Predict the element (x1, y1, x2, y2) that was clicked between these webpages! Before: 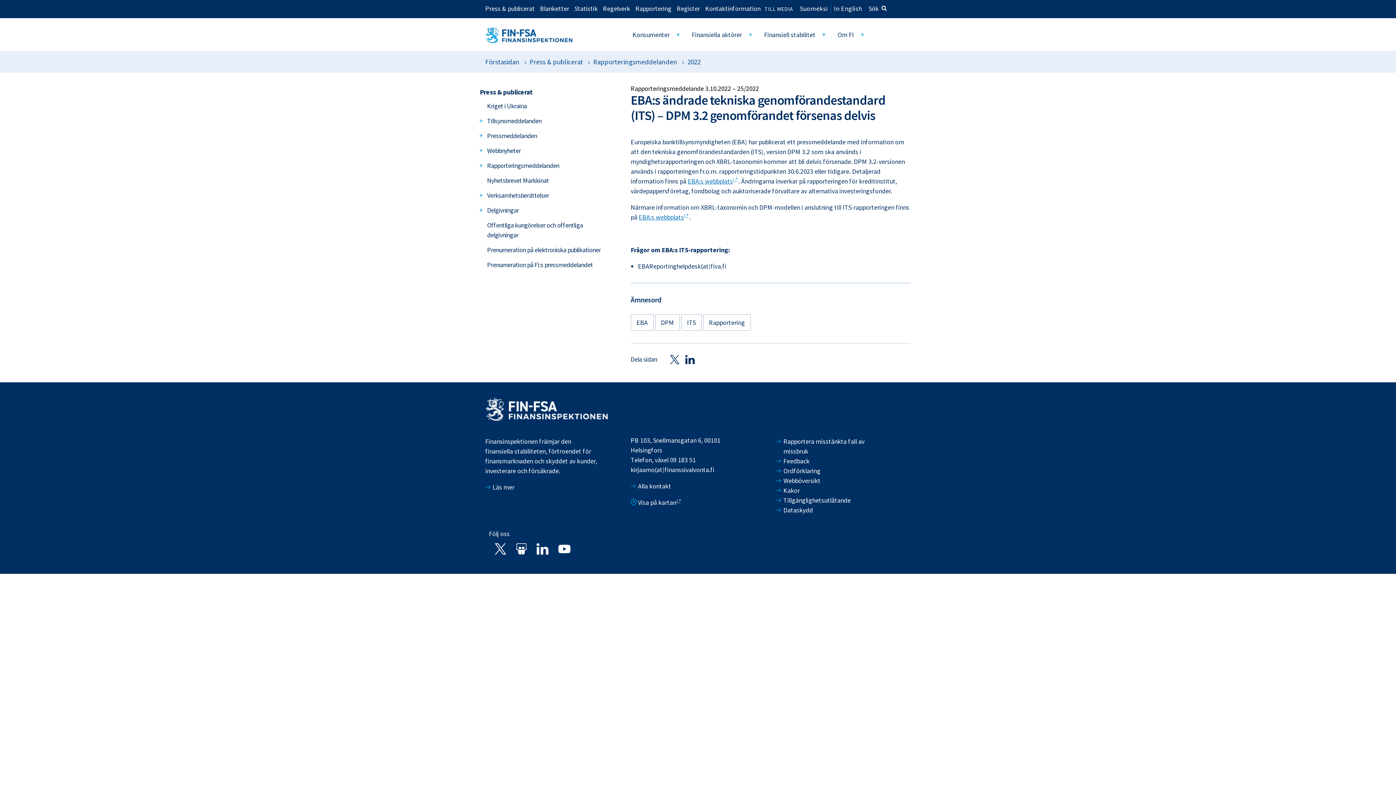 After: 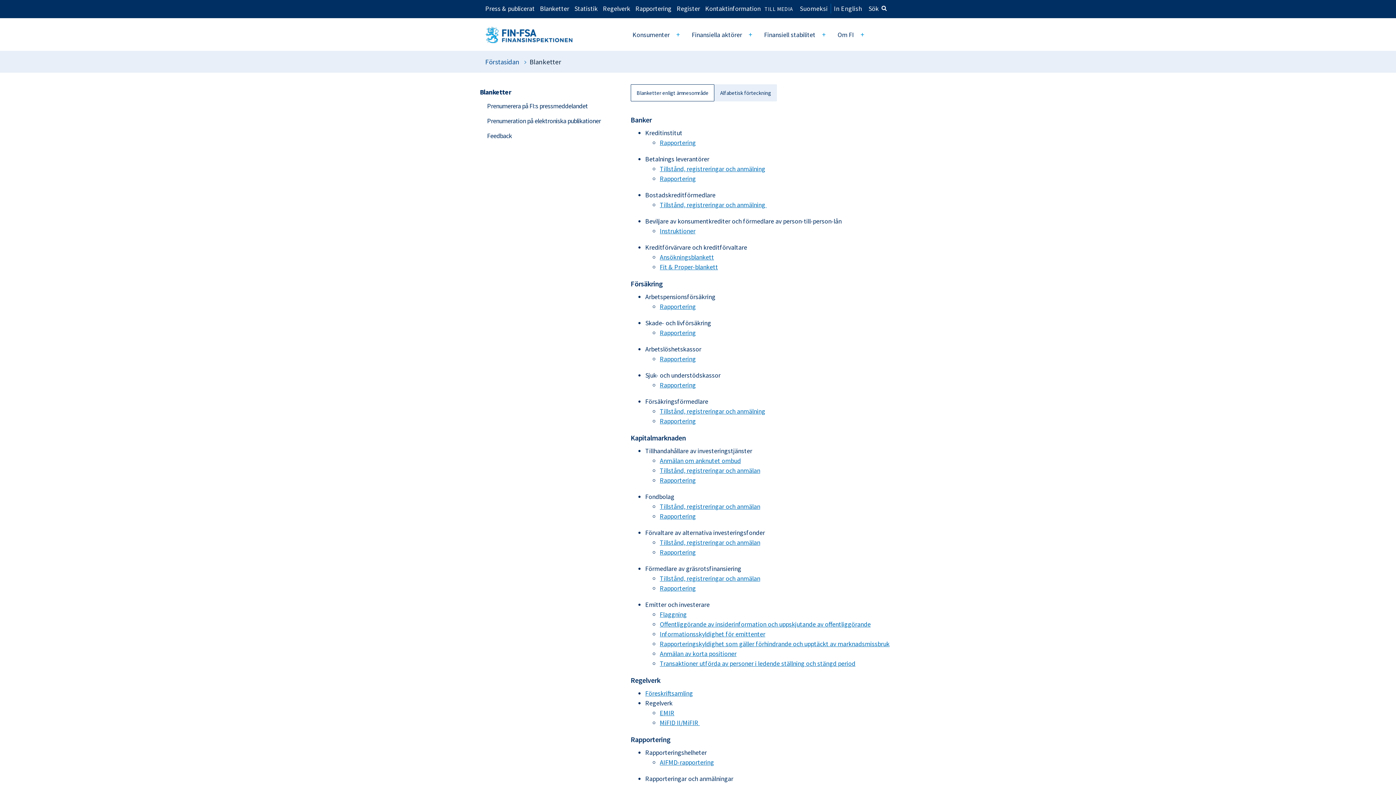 Action: label: Blanketter bbox: (540, 3, 569, 12)